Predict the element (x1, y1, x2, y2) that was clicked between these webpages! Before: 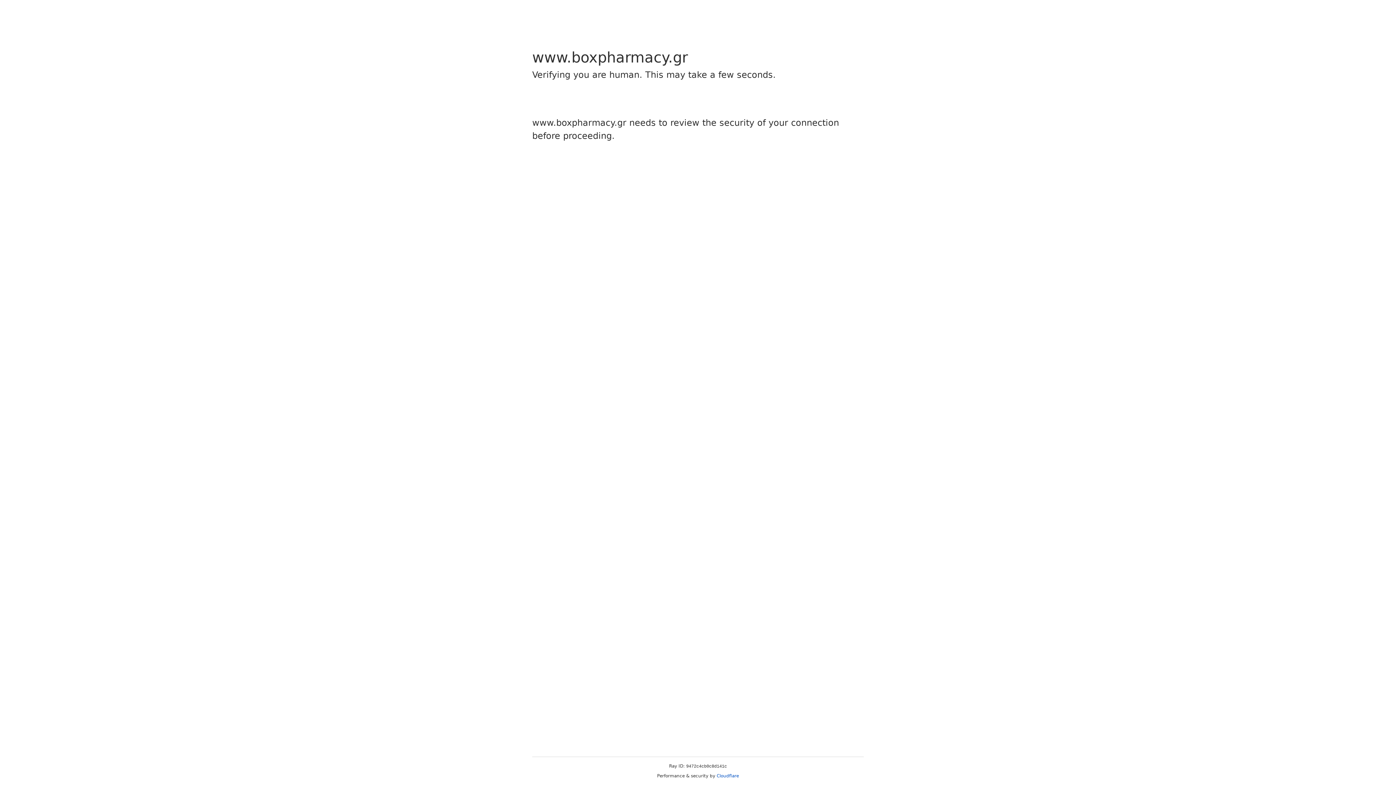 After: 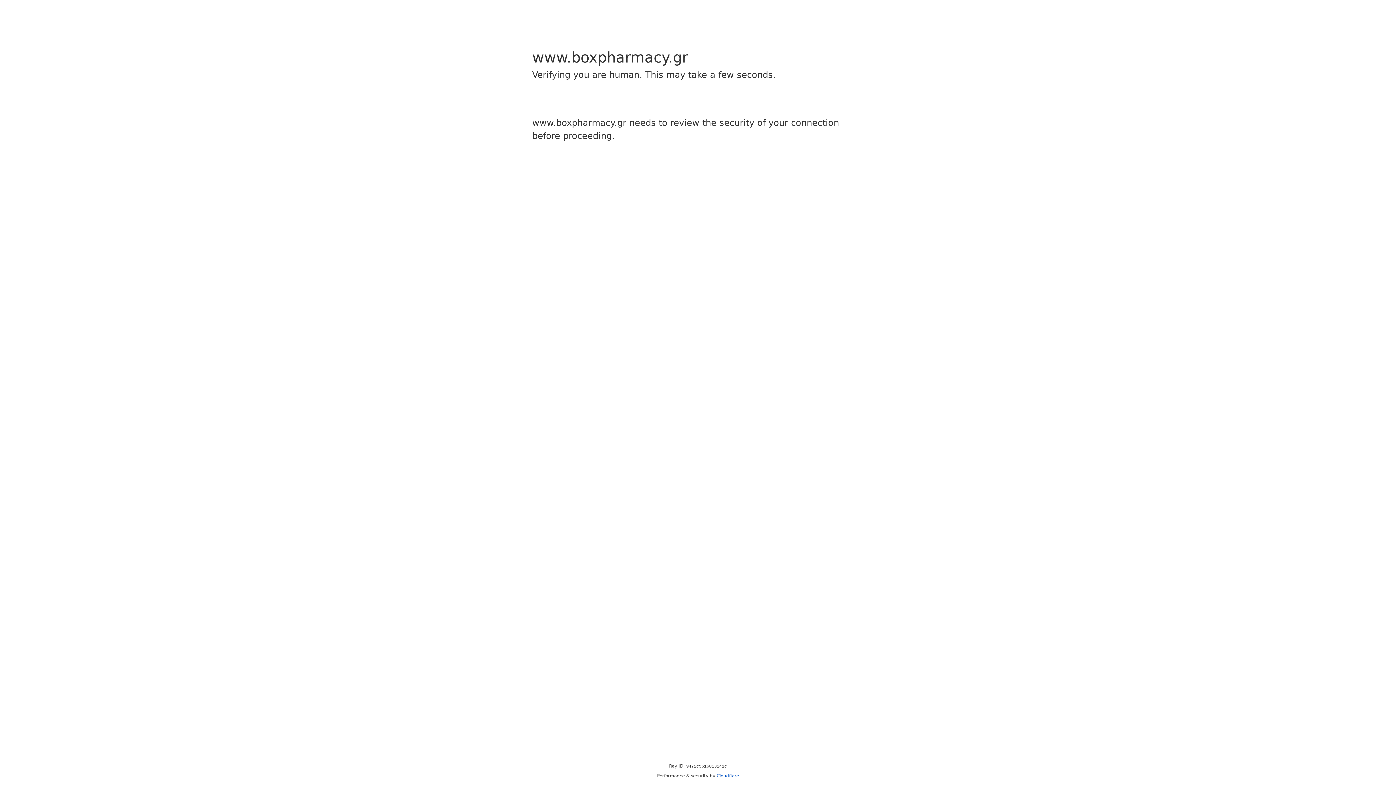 Action: label: Cloudflare bbox: (716, 773, 739, 778)